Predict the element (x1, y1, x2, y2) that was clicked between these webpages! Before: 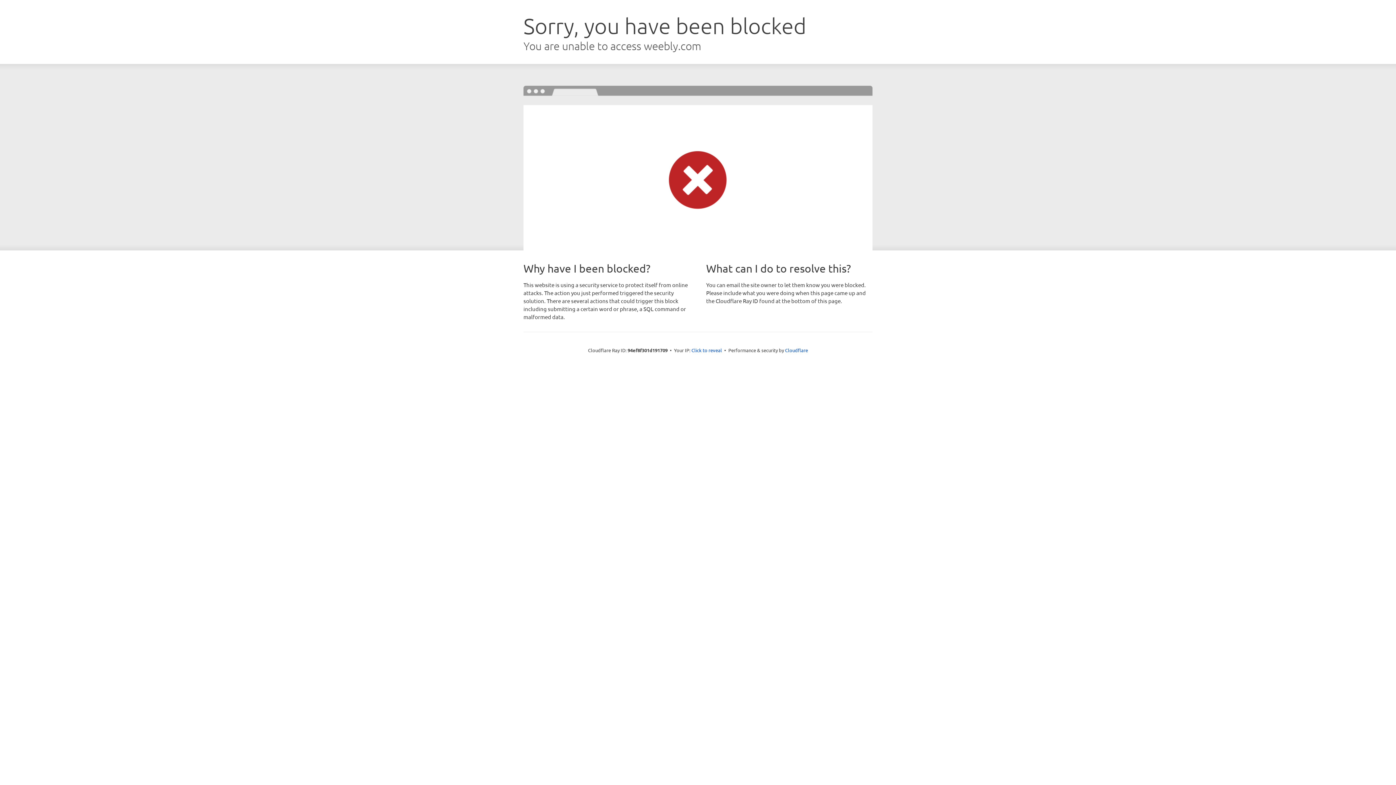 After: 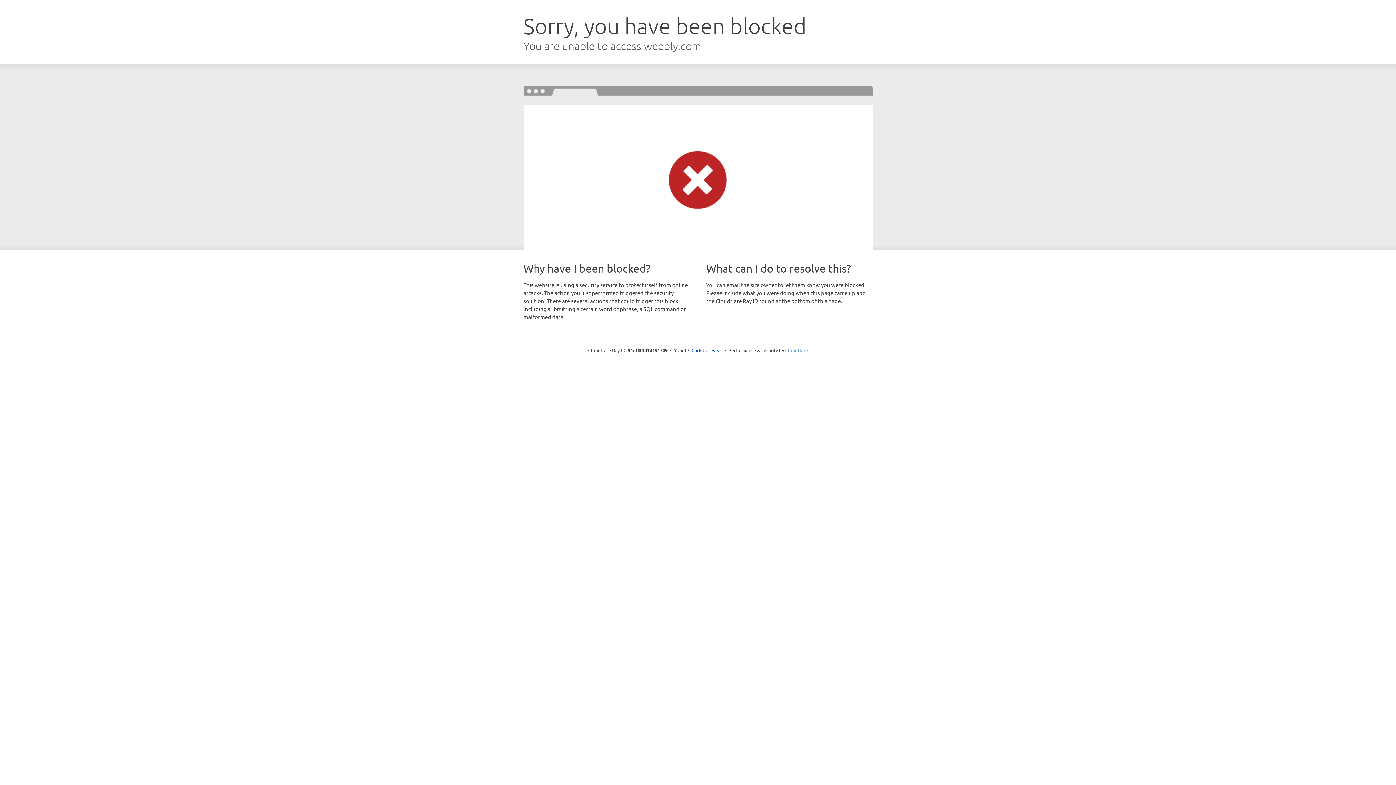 Action: label: Cloudflare bbox: (785, 347, 808, 353)